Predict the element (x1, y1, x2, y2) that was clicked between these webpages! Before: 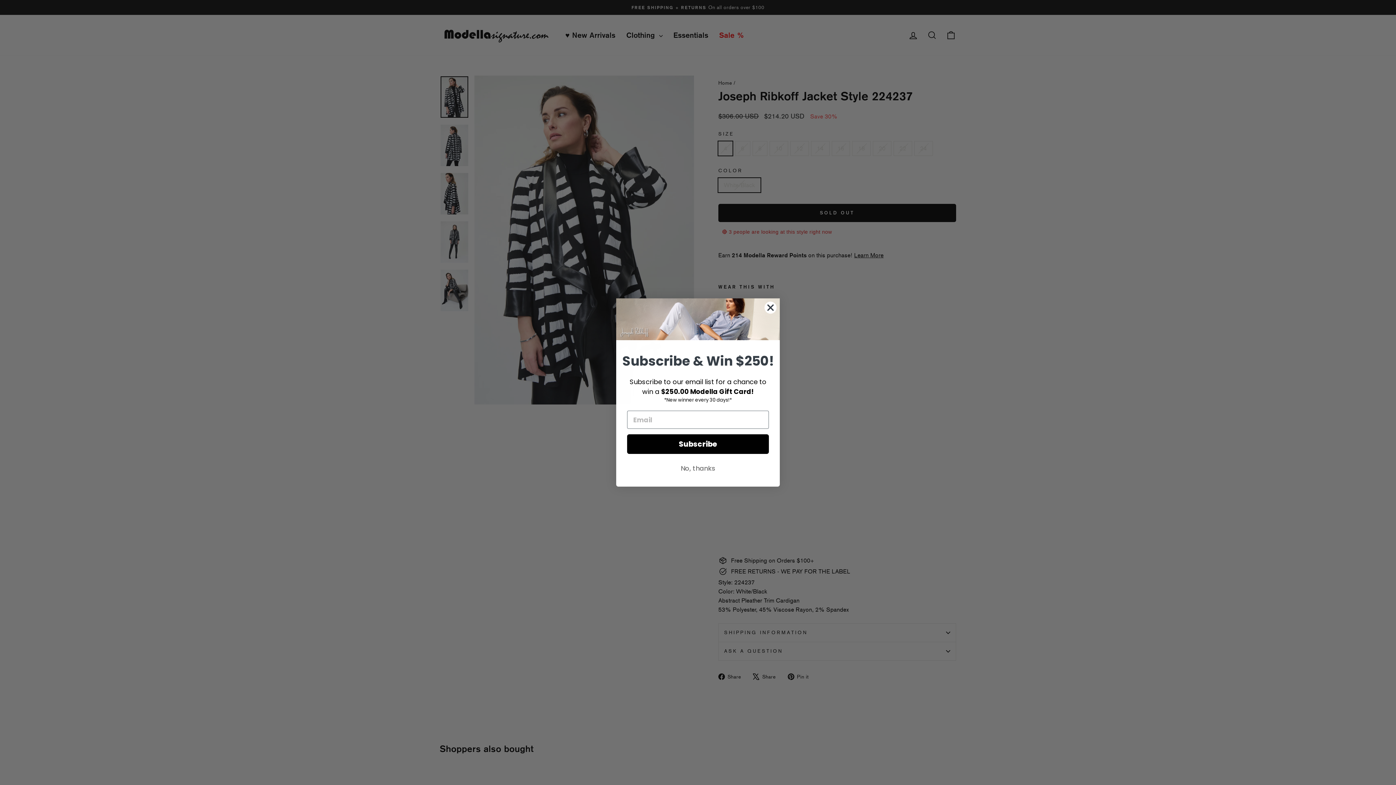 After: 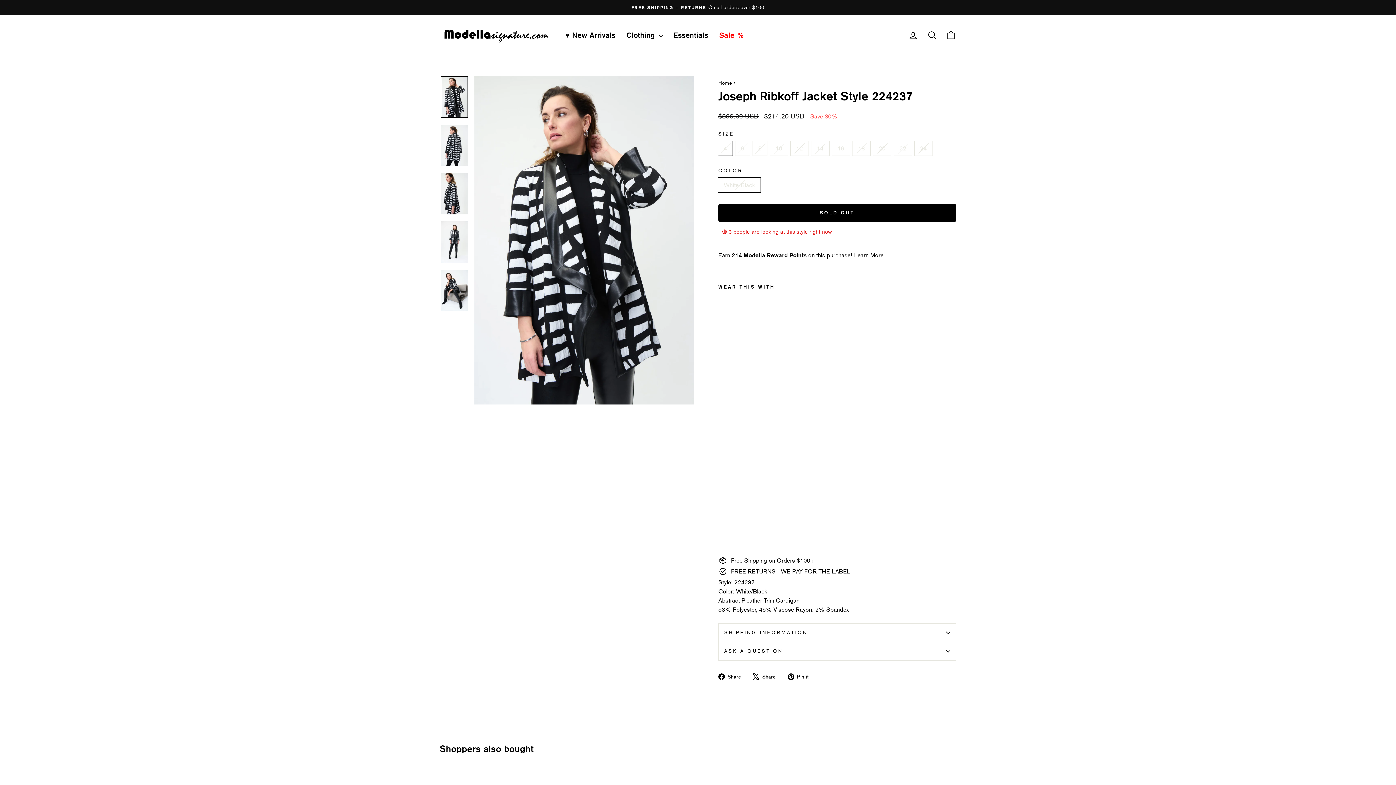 Action: label: No, thanks bbox: (627, 461, 769, 476)